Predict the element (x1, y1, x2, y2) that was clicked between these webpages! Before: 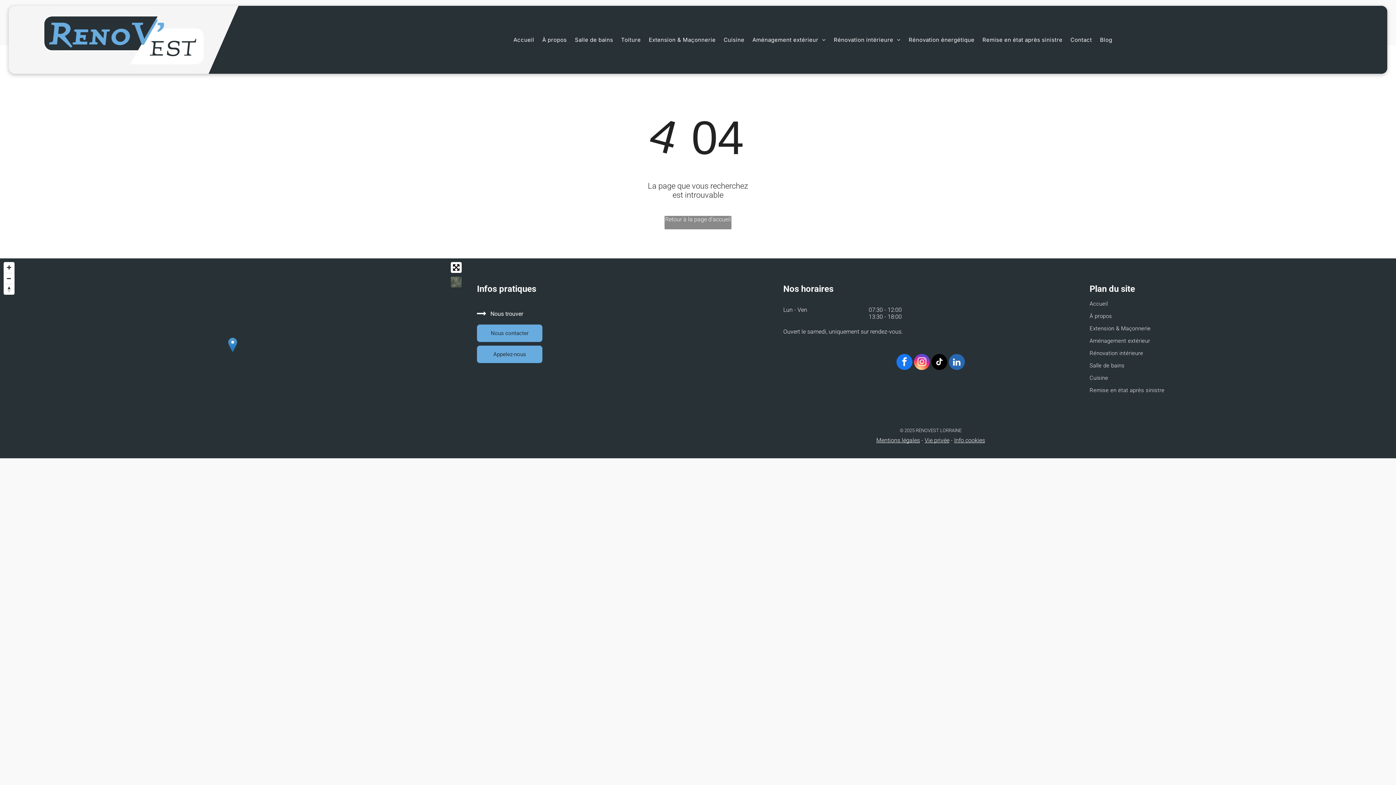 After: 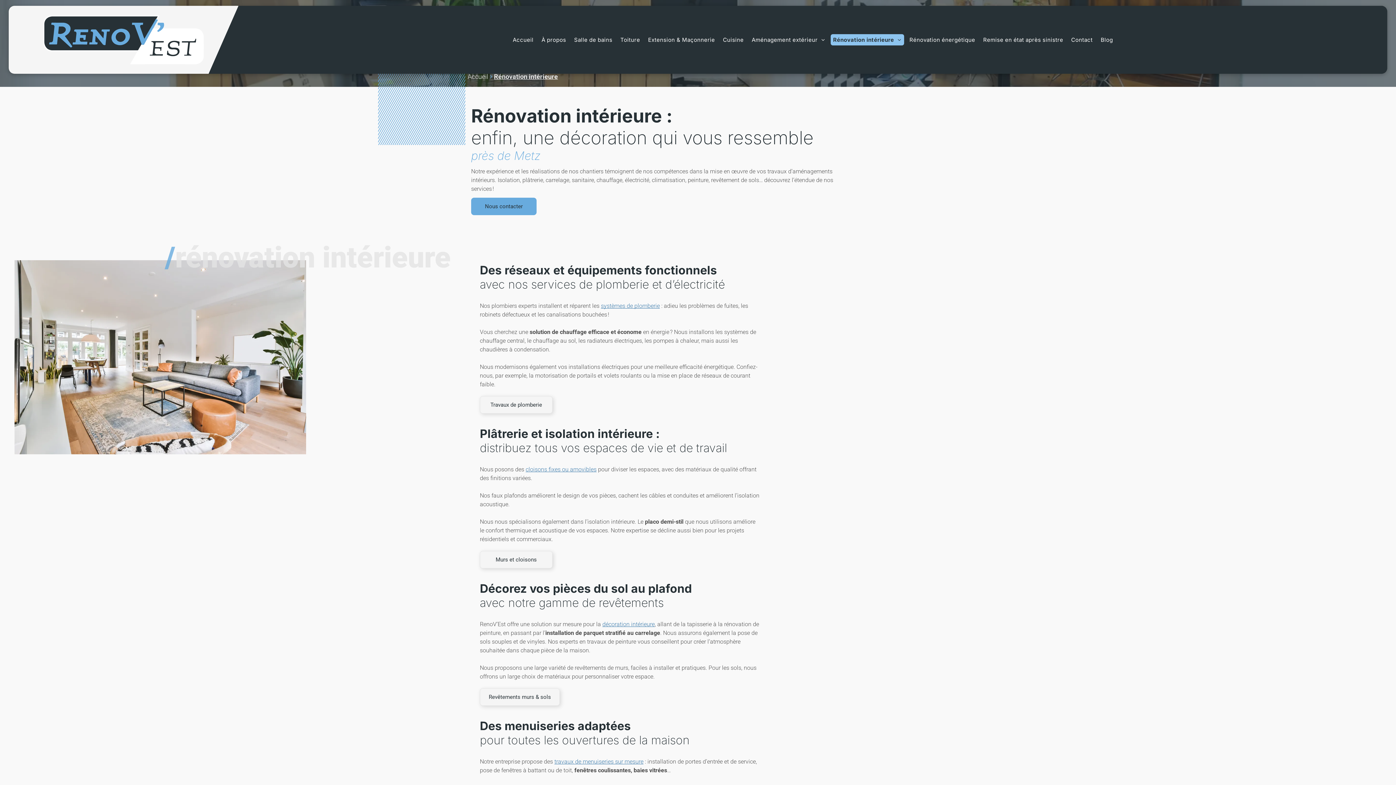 Action: label: Rénovation intérieure bbox: (1089, 347, 1390, 359)